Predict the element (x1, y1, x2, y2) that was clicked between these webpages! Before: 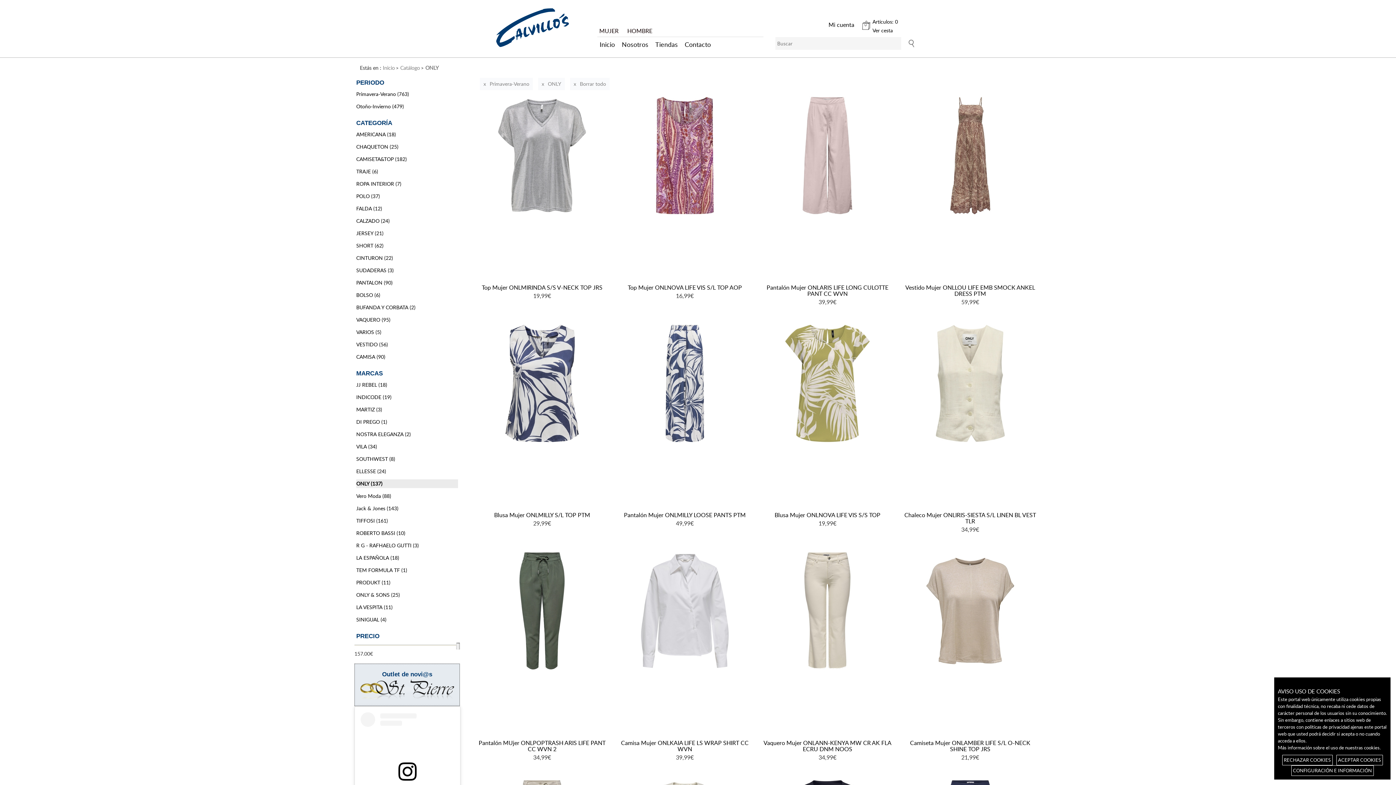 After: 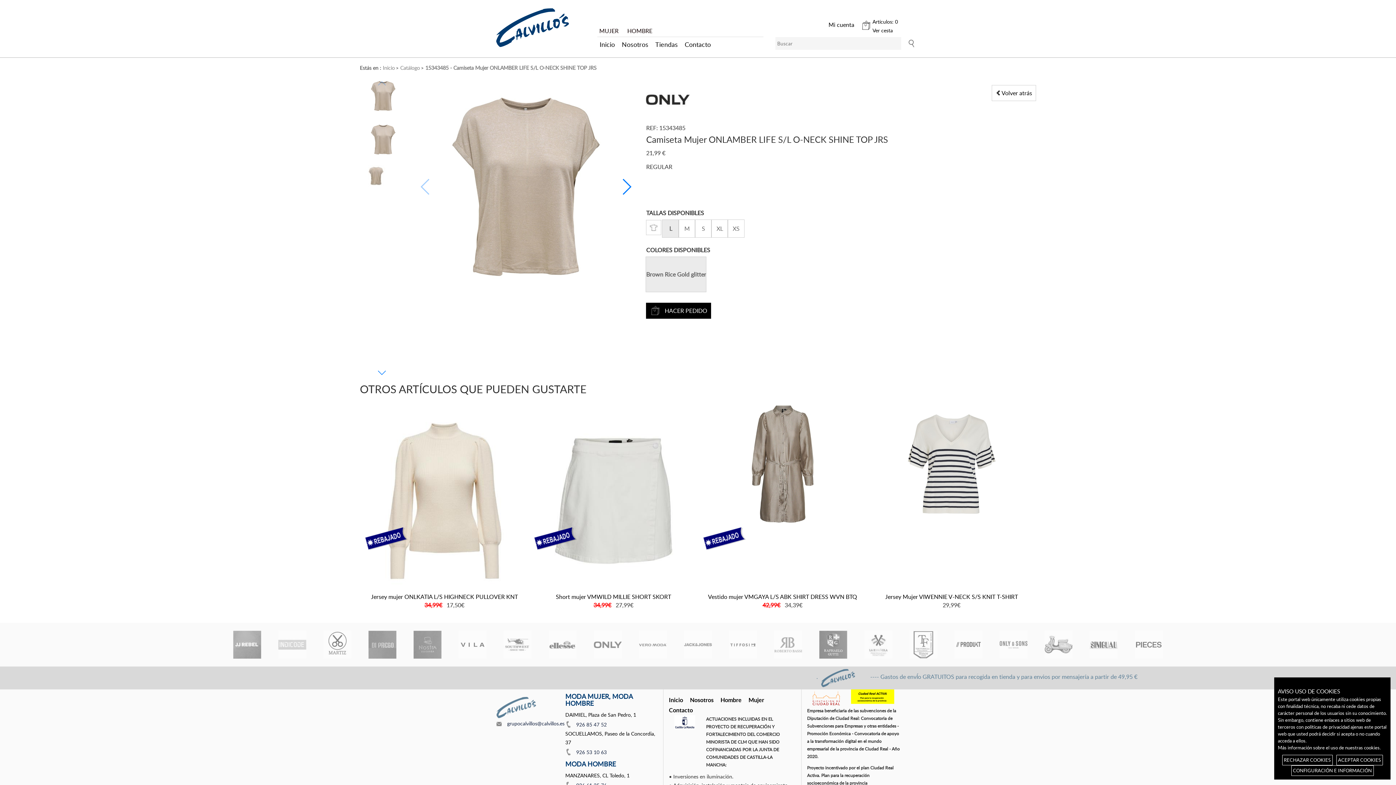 Action: label:   bbox: (904, 545, 1036, 734)